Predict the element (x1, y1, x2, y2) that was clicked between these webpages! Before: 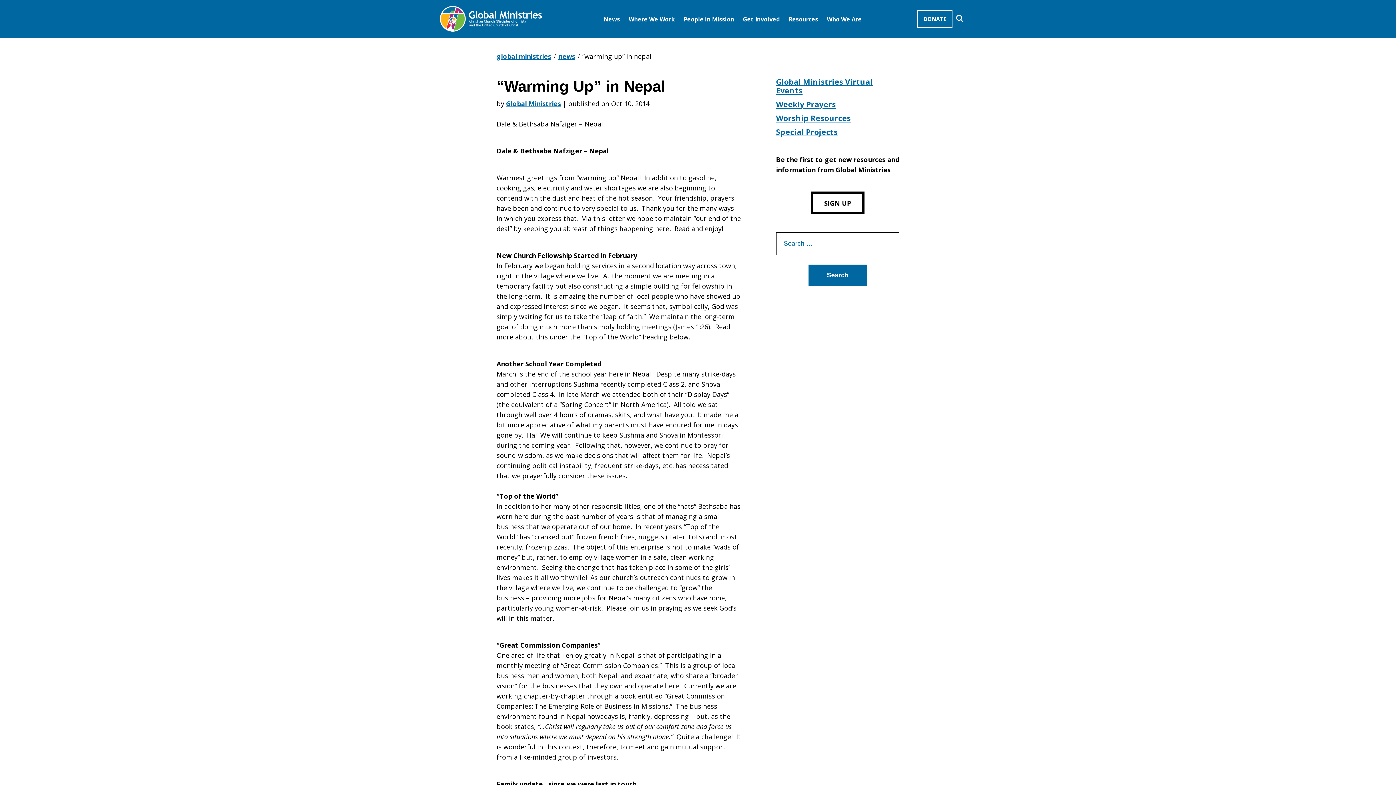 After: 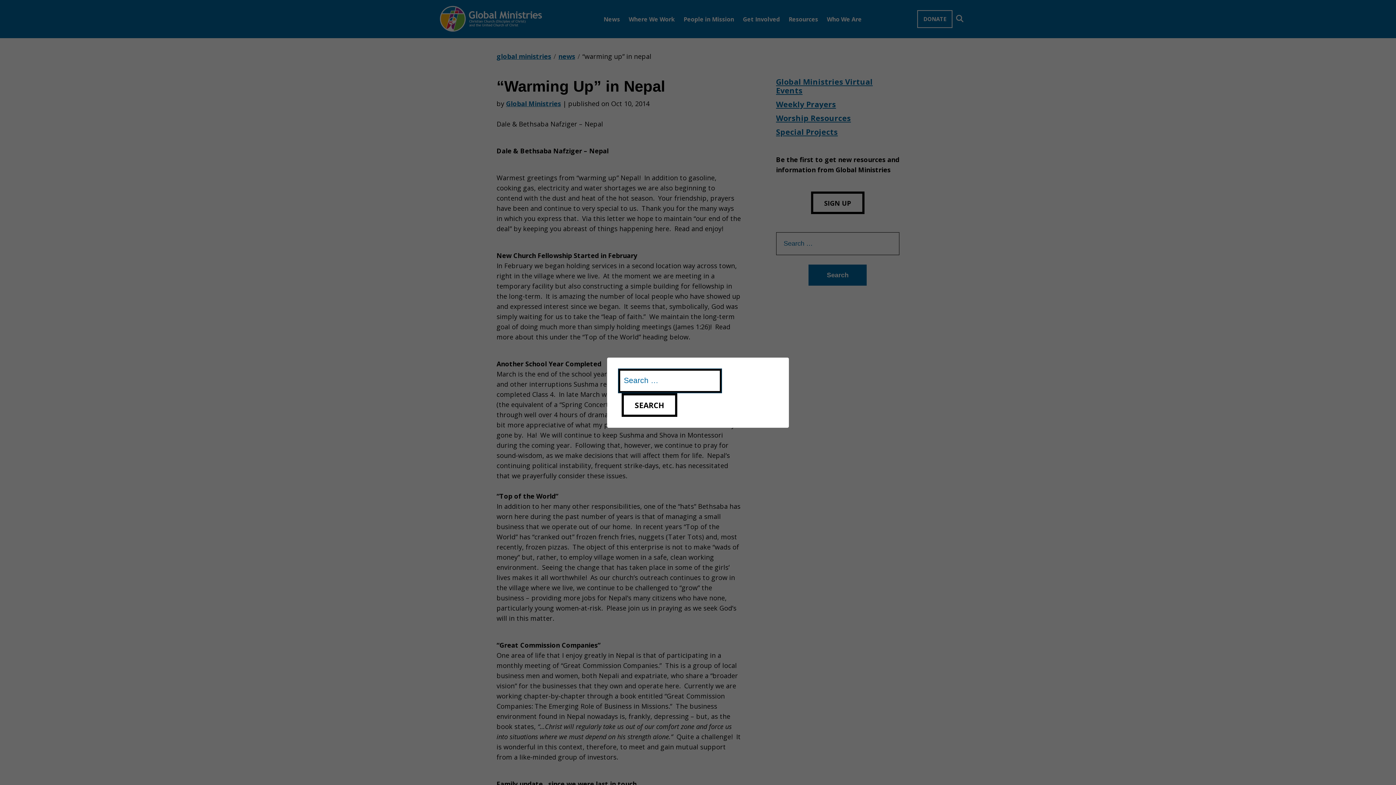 Action: label: Search bbox: (956, 14, 963, 22)